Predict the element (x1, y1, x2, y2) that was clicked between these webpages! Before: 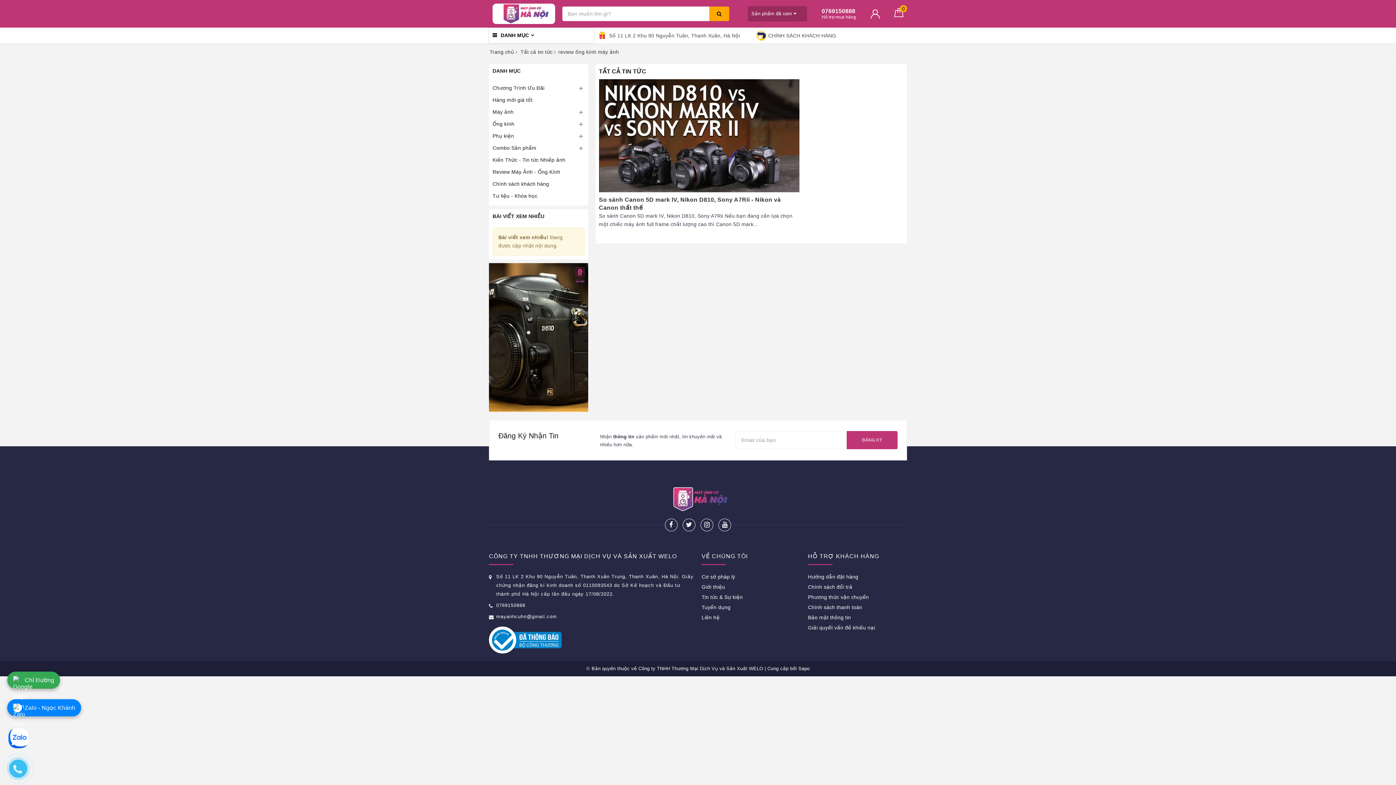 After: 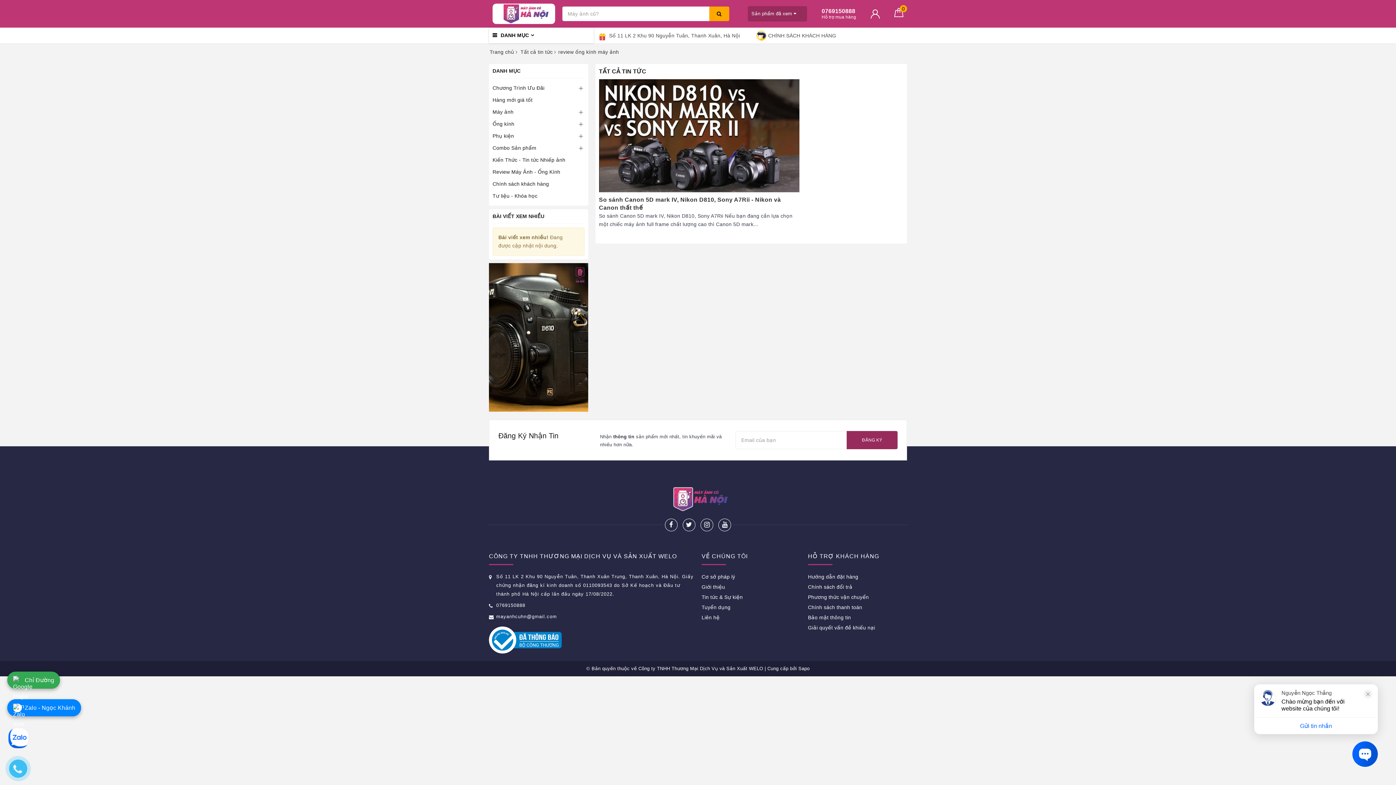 Action: label: ĐĂNG KÝ bbox: (846, 431, 897, 449)